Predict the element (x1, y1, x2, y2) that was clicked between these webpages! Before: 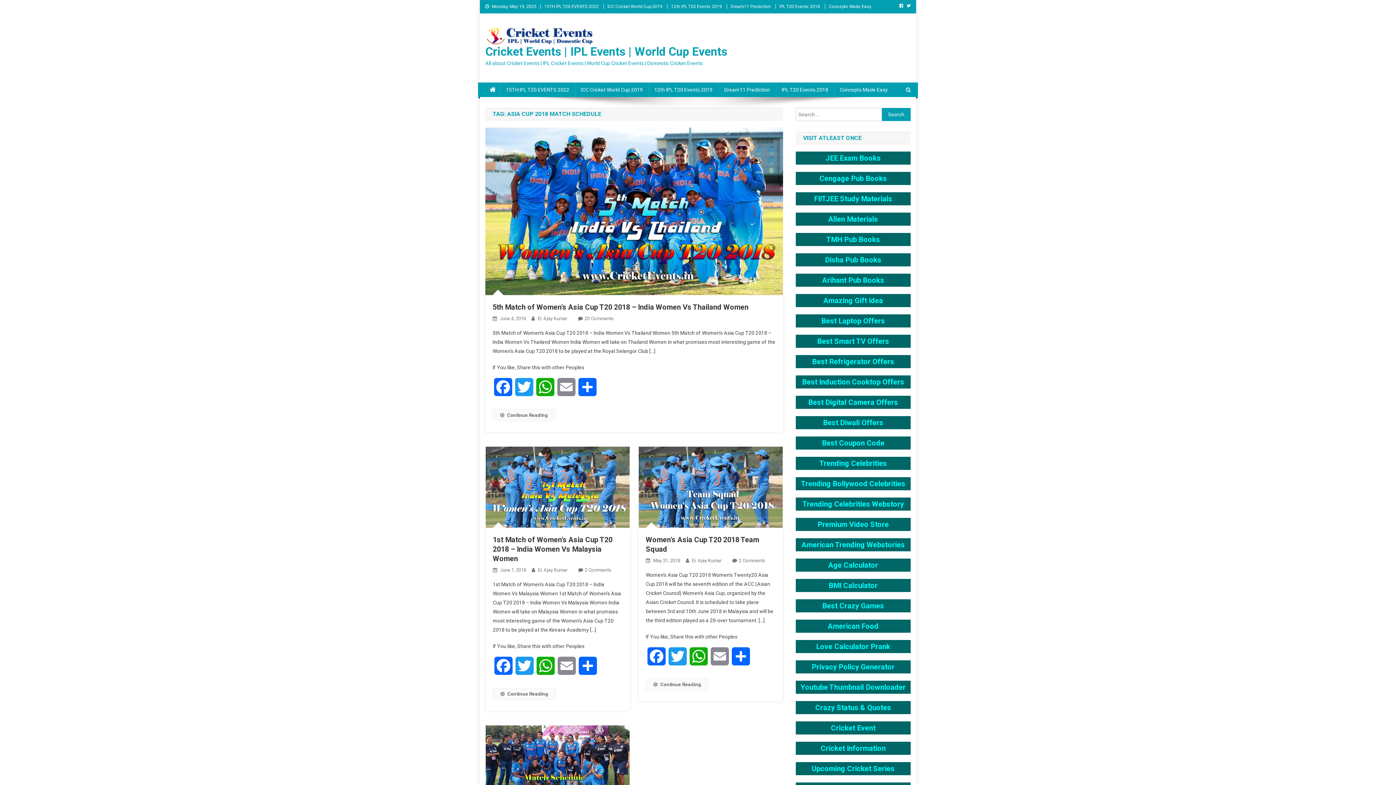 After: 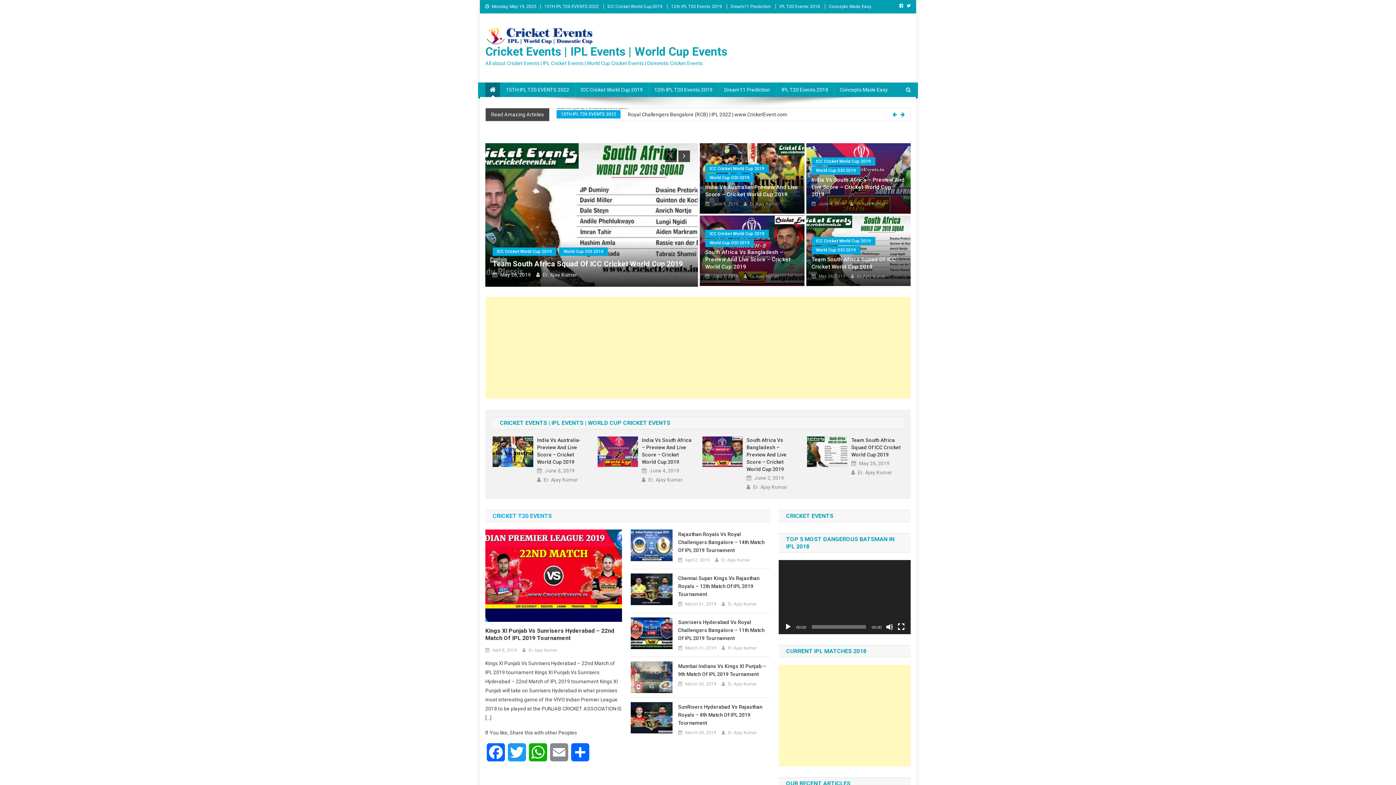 Action: bbox: (485, 82, 500, 97)